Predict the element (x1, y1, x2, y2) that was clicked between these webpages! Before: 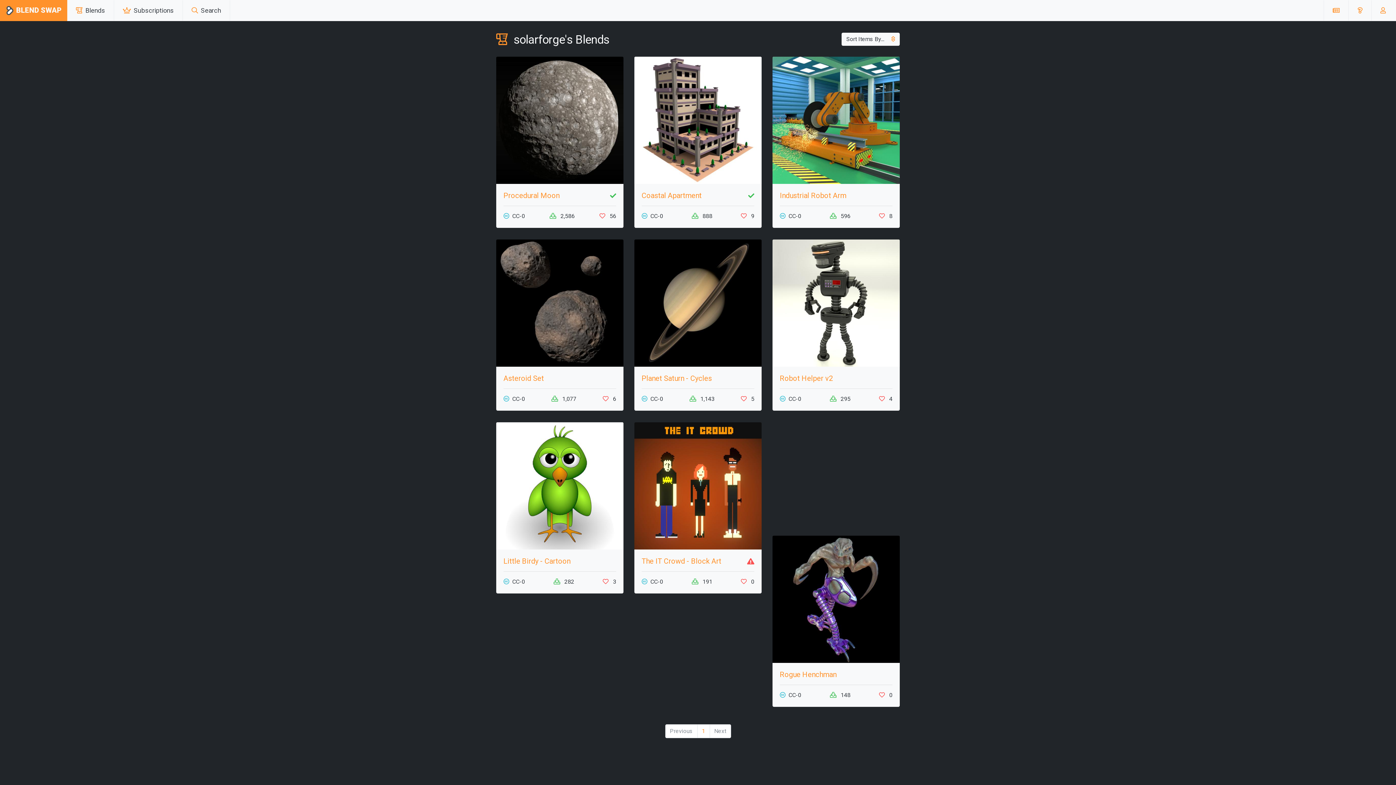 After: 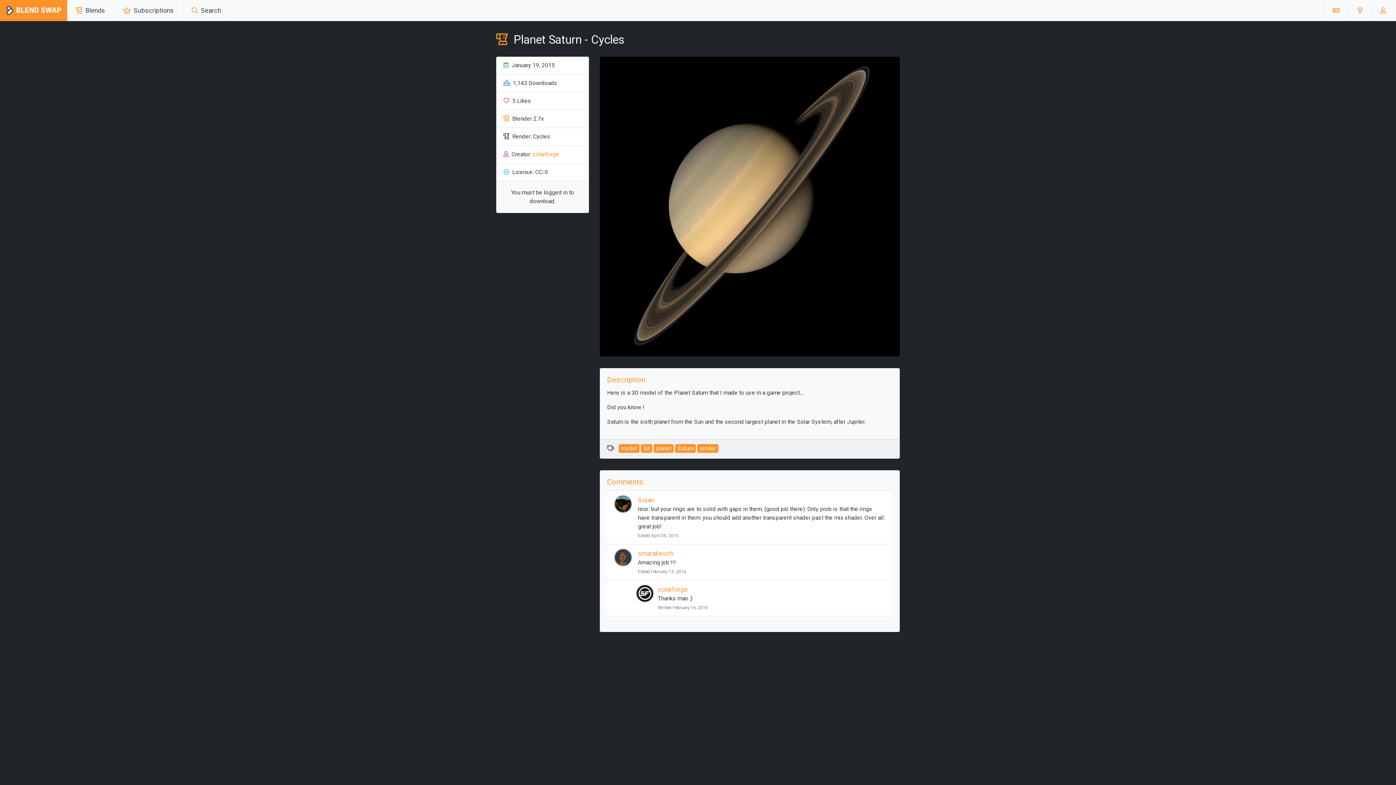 Action: bbox: (641, 374, 712, 382) label: Planet Saturn - Cycles